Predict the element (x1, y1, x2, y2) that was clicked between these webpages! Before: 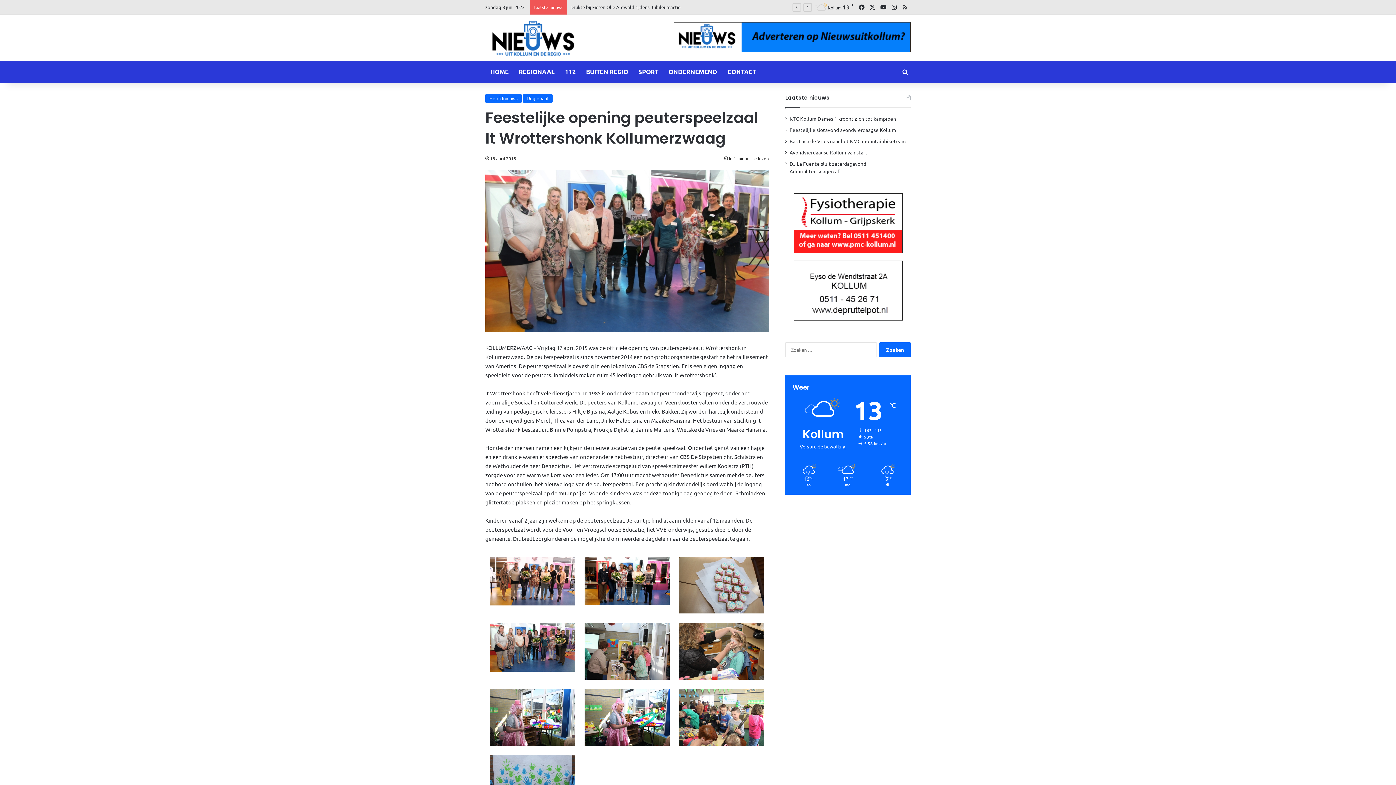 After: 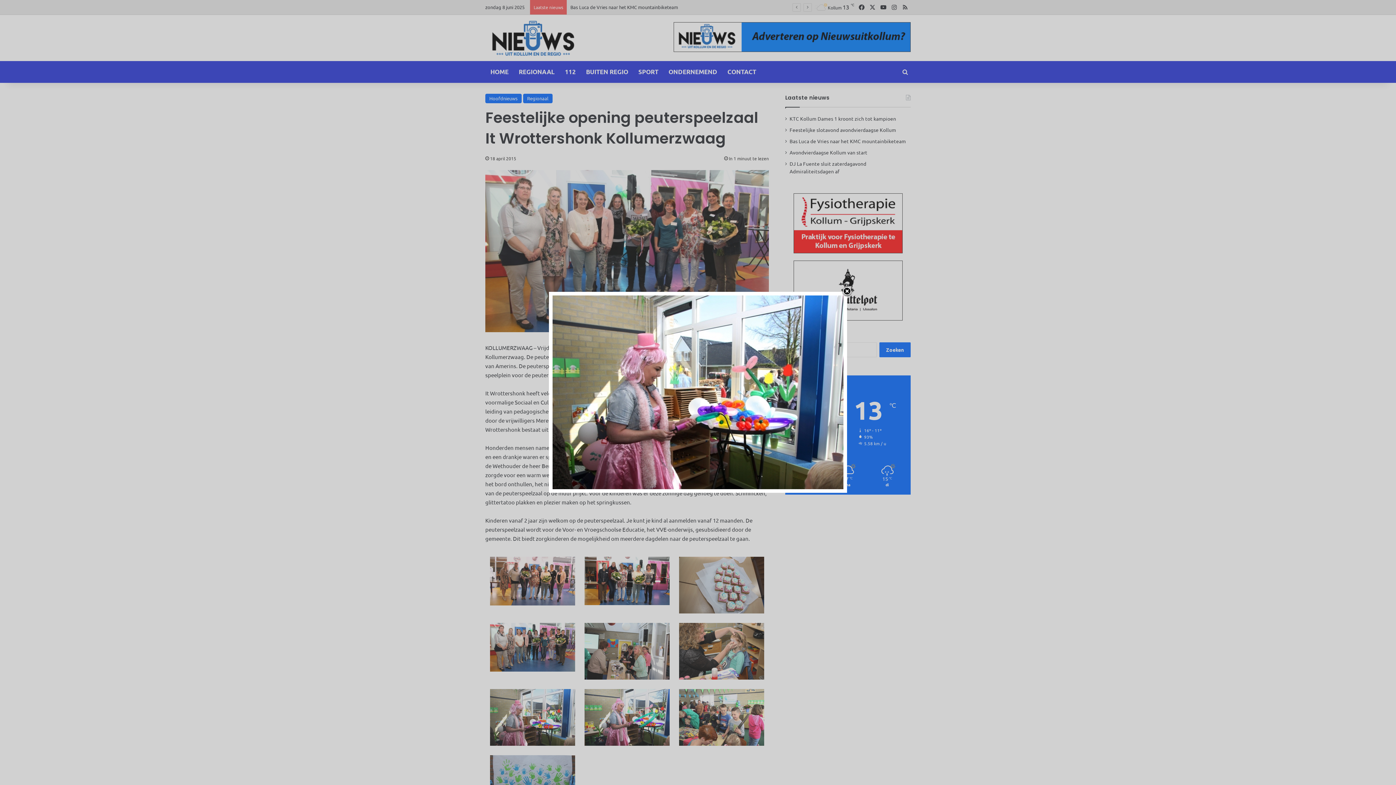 Action: bbox: (490, 689, 575, 746)